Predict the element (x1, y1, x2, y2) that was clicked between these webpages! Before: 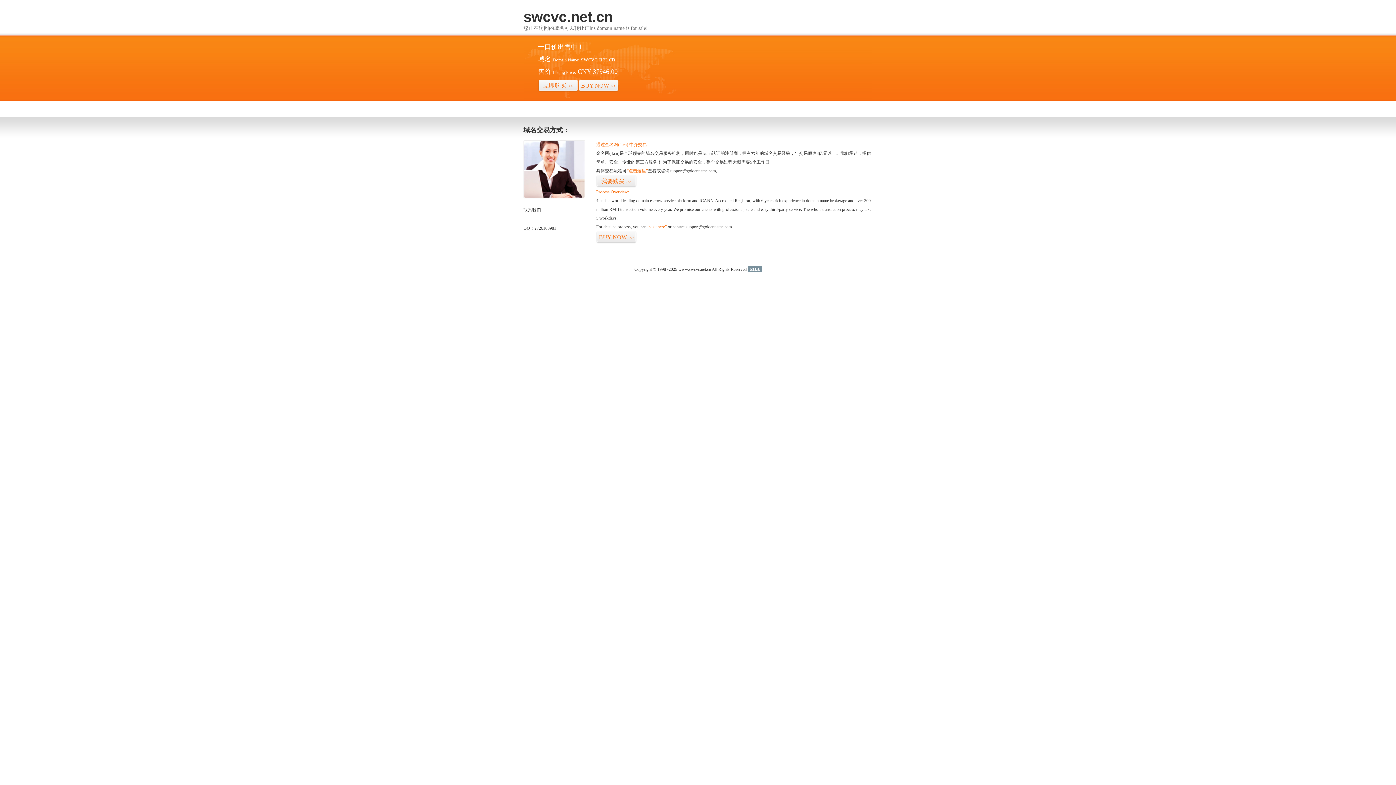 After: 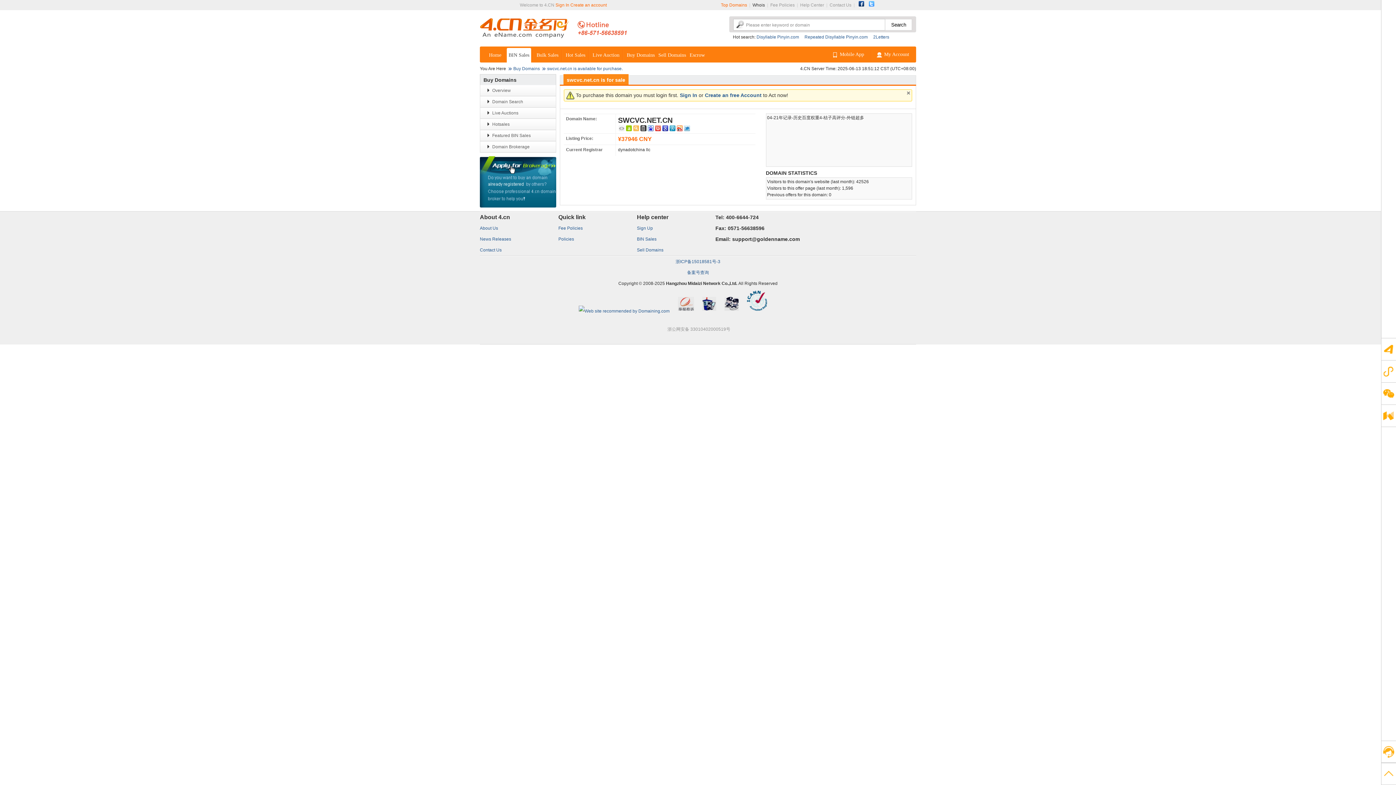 Action: label: 我要购买>> bbox: (596, 175, 636, 187)